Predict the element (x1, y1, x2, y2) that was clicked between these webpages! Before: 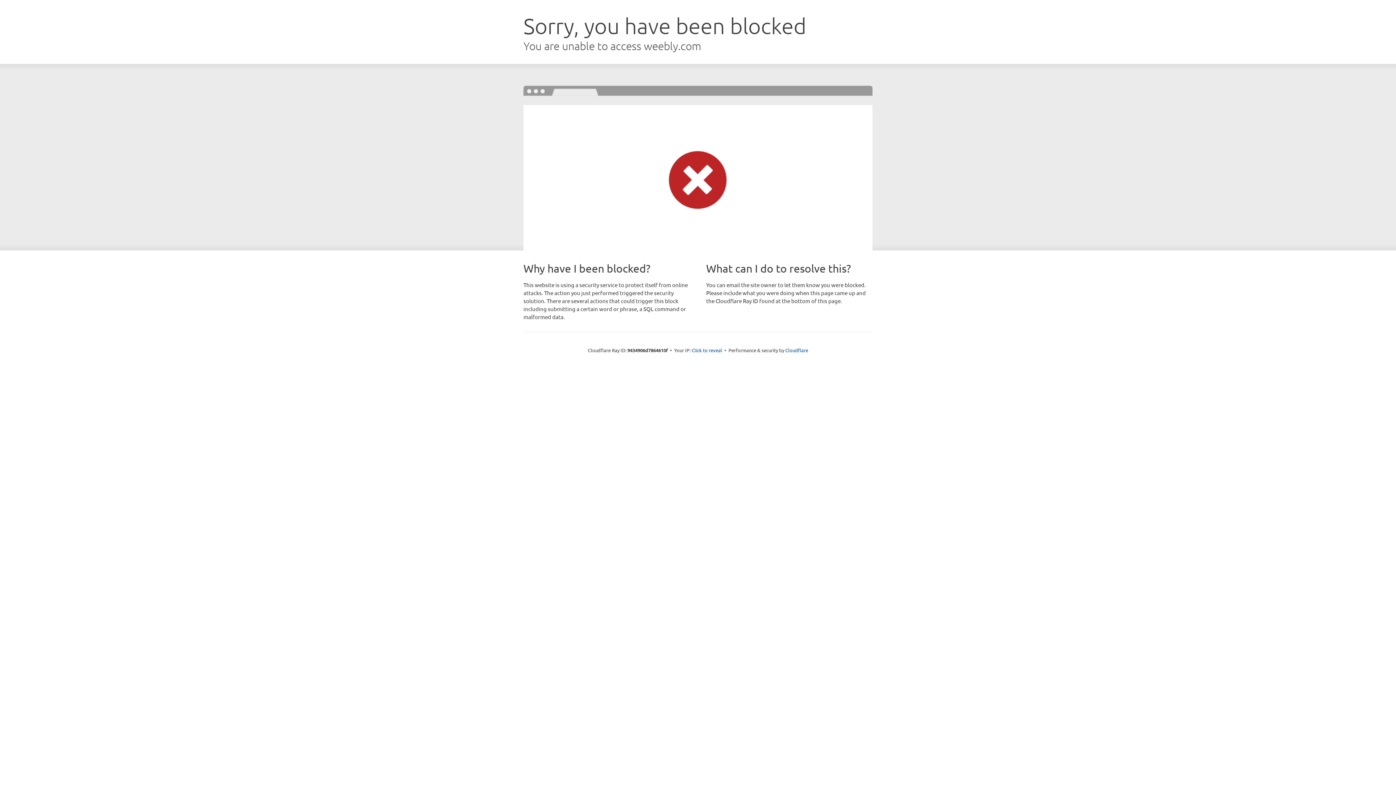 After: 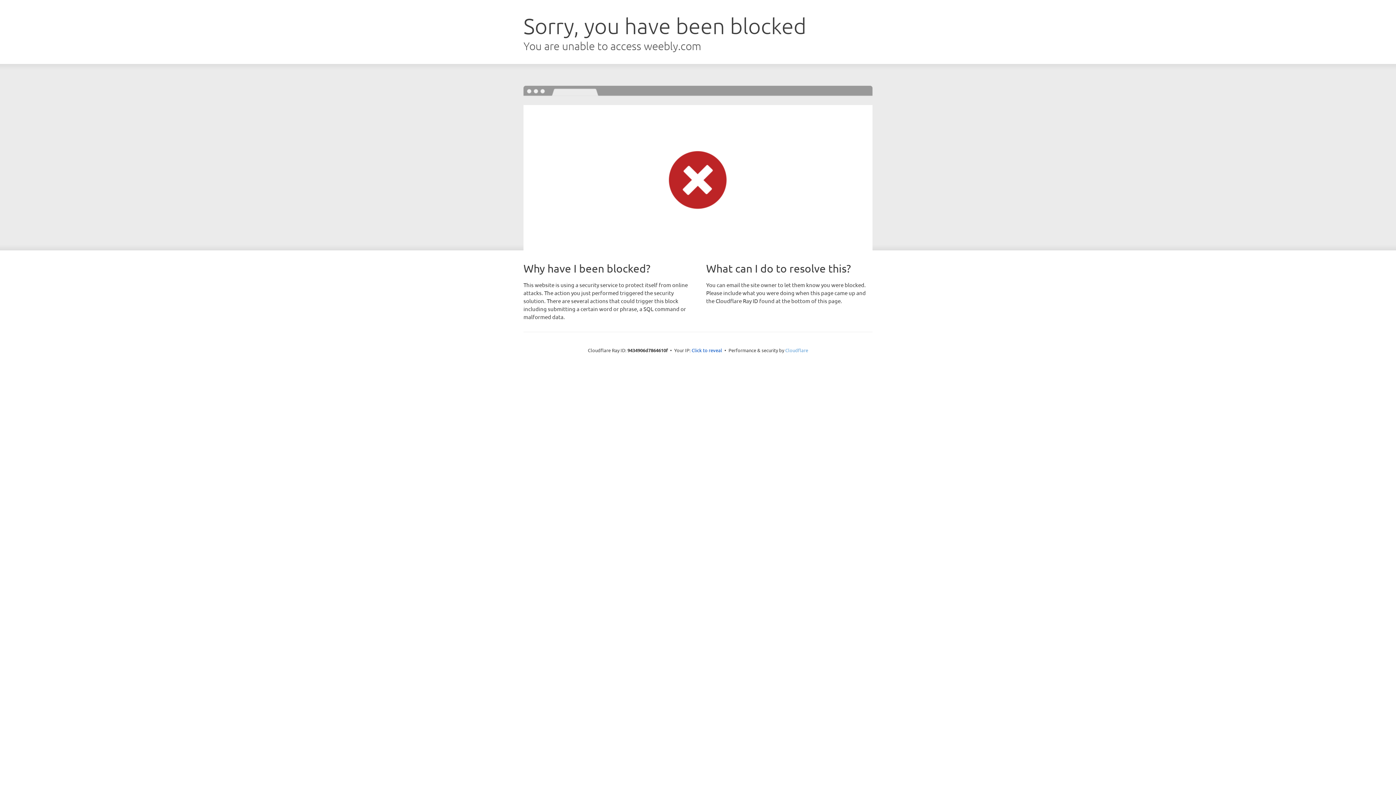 Action: bbox: (785, 347, 808, 353) label: Cloudflare